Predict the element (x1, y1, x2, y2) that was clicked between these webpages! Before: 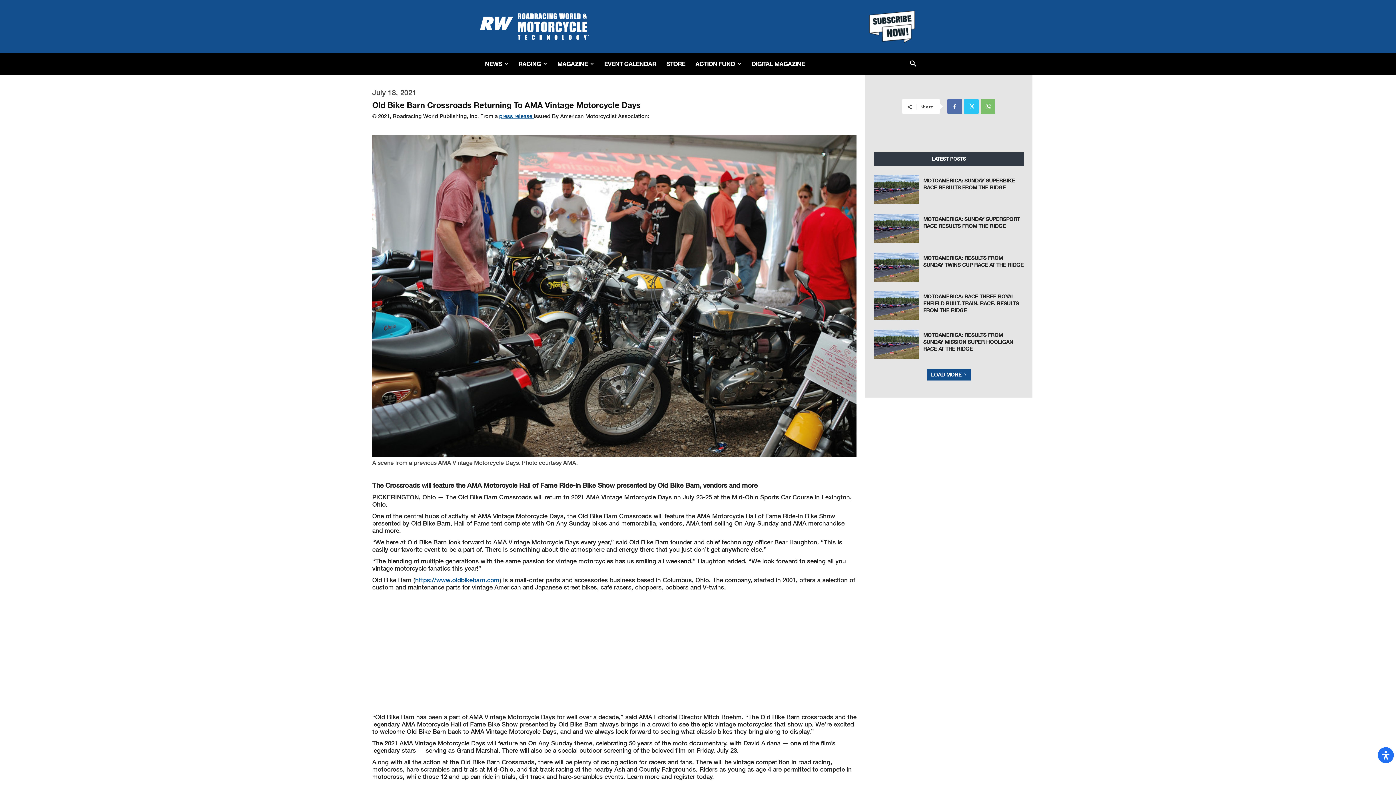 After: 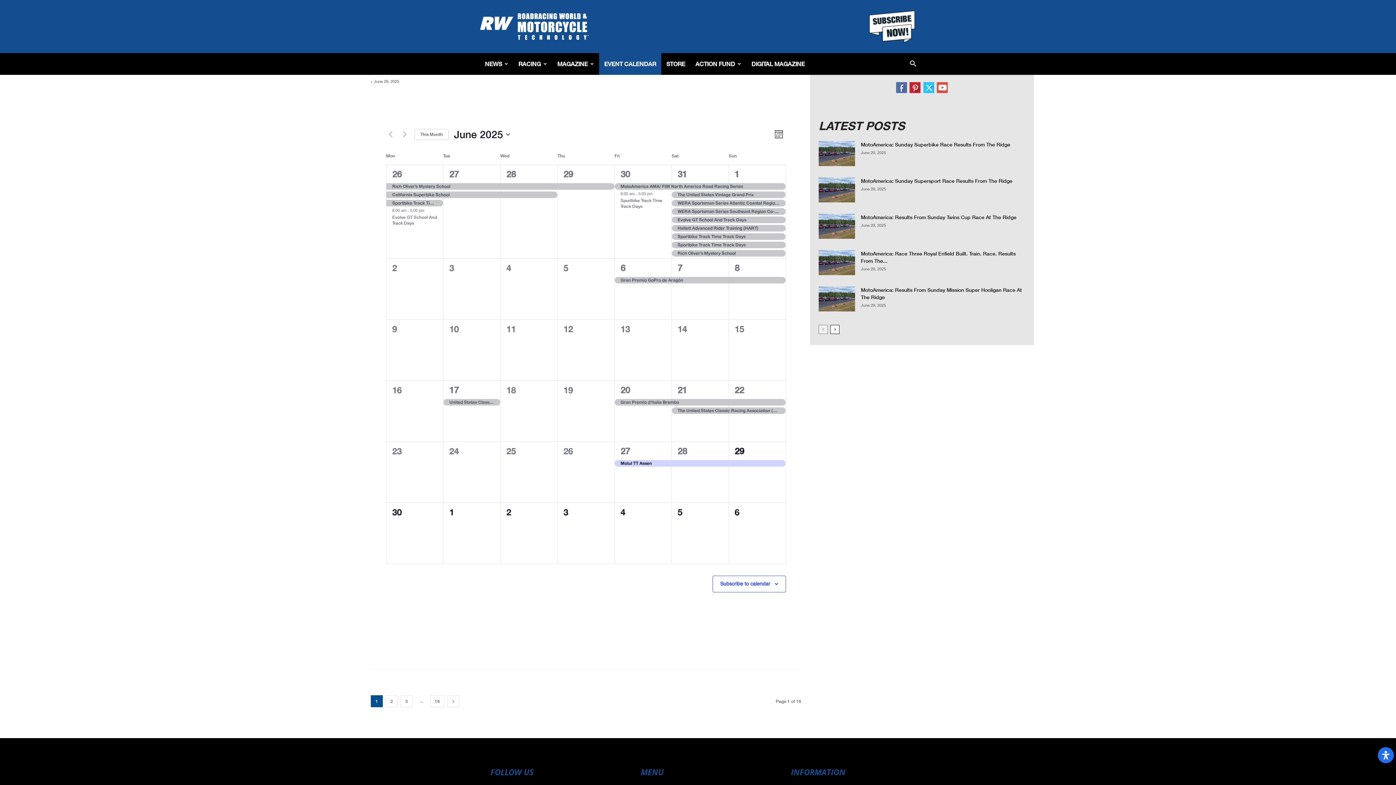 Action: label: EVENT CALENDAR bbox: (599, 53, 661, 74)